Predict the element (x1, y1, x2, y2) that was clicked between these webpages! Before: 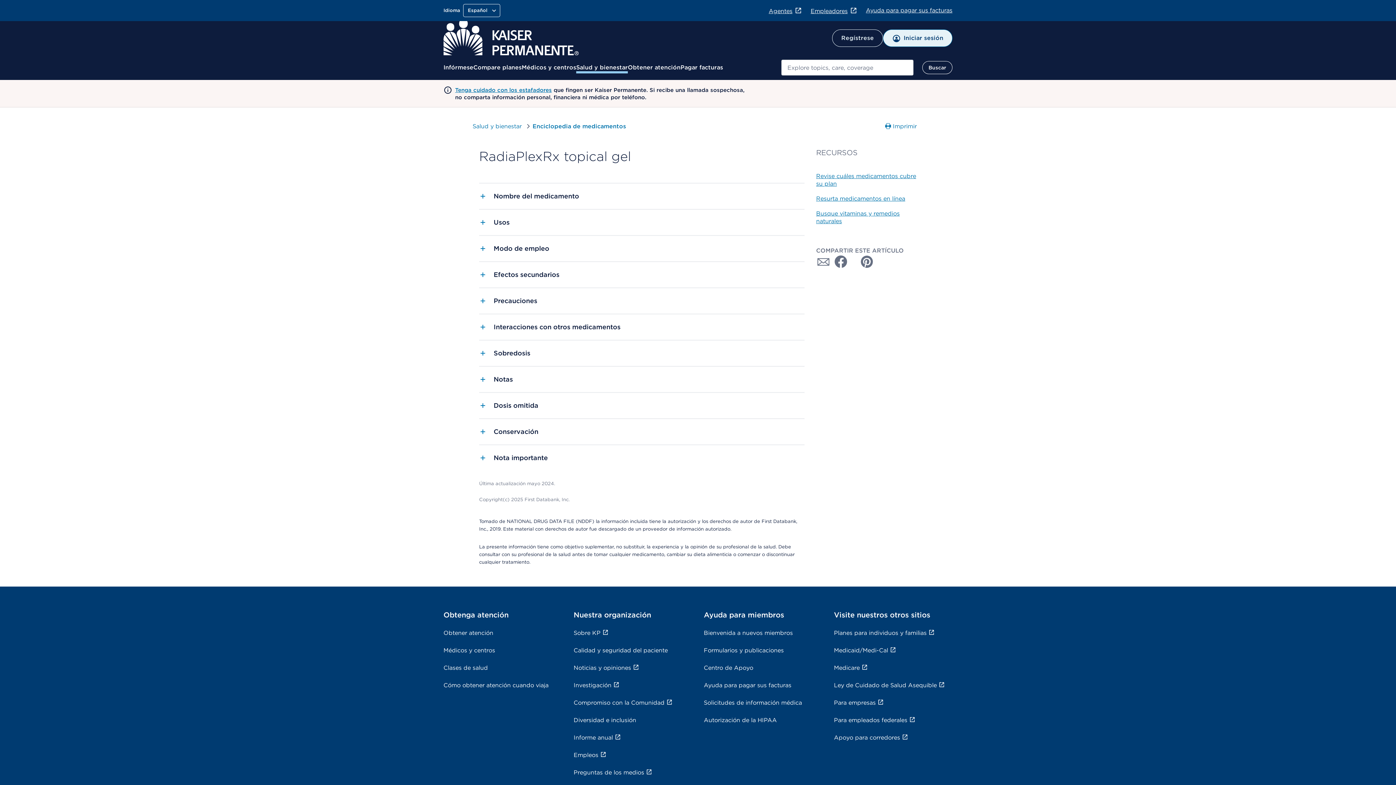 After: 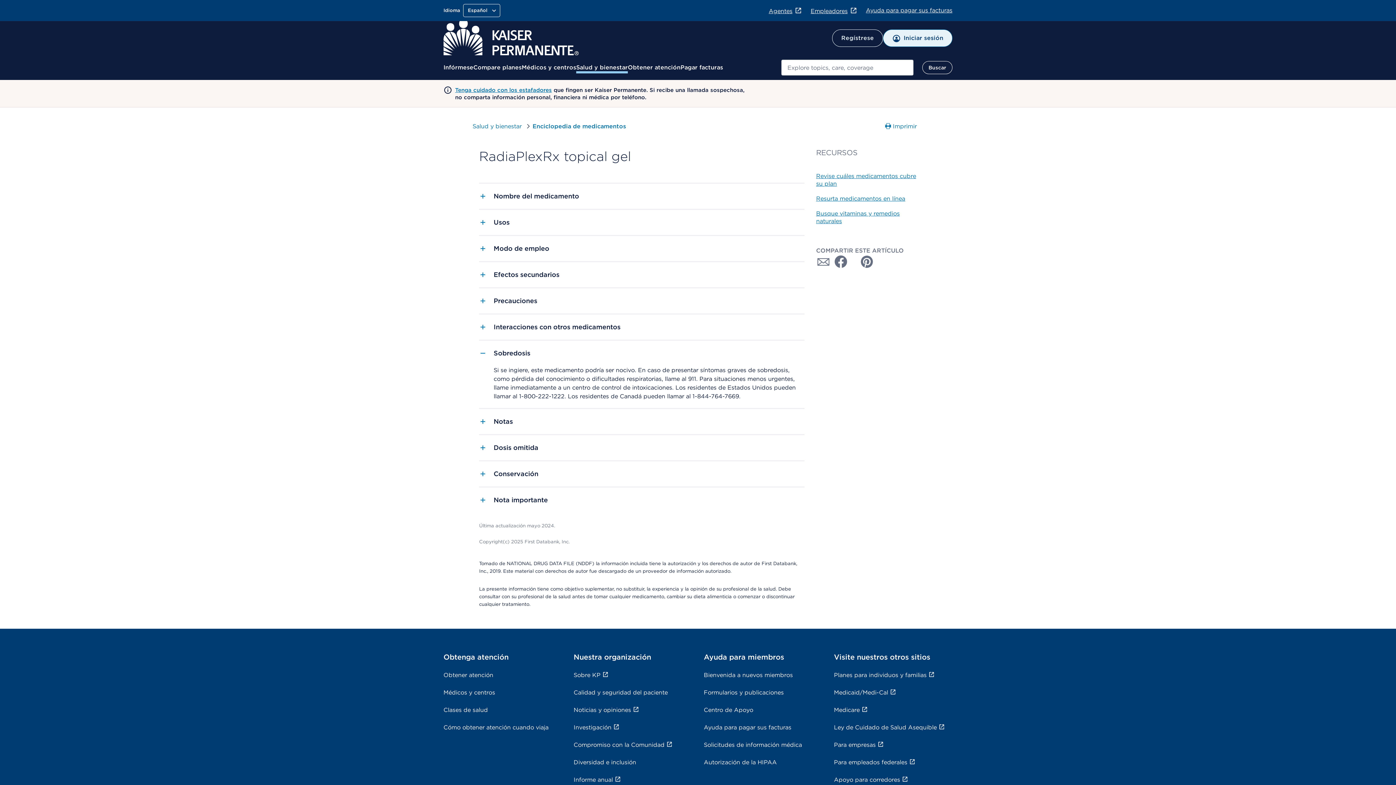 Action: label: Sobredosis bbox: (479, 340, 804, 366)